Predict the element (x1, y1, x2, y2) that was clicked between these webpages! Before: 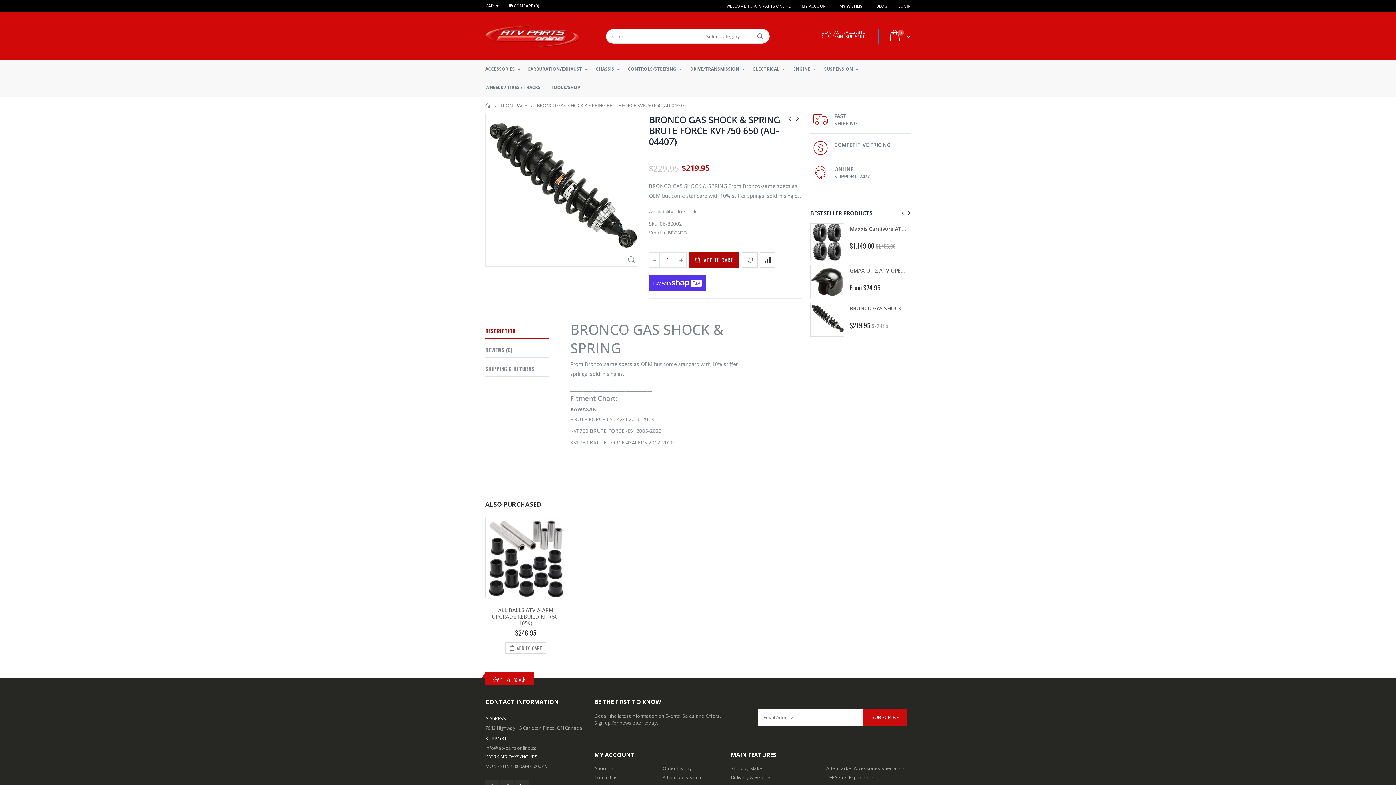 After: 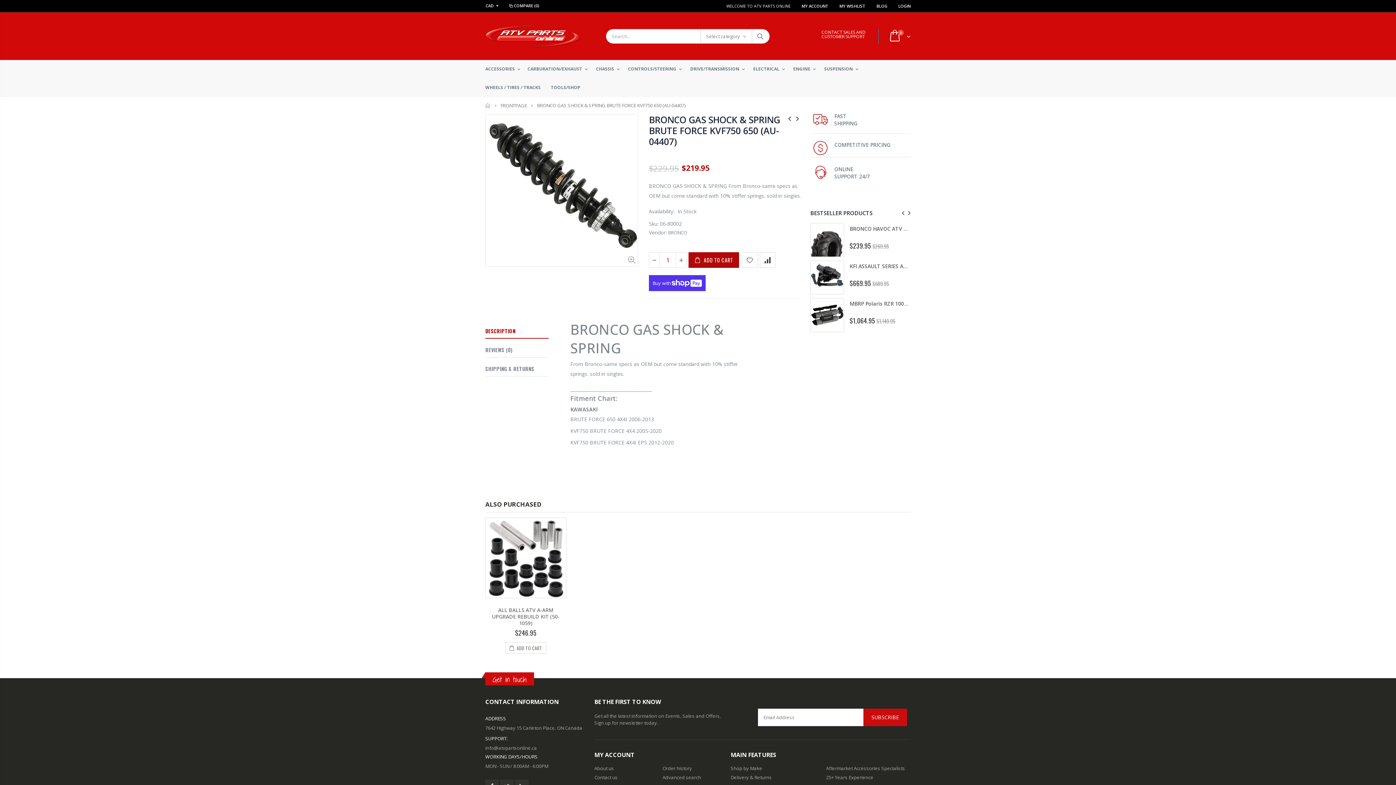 Action: bbox: (649, 113, 780, 147) label: BRONCO GAS SHOCK & SPRING BRUTE FORCE KVF750 650 (AU-04407)